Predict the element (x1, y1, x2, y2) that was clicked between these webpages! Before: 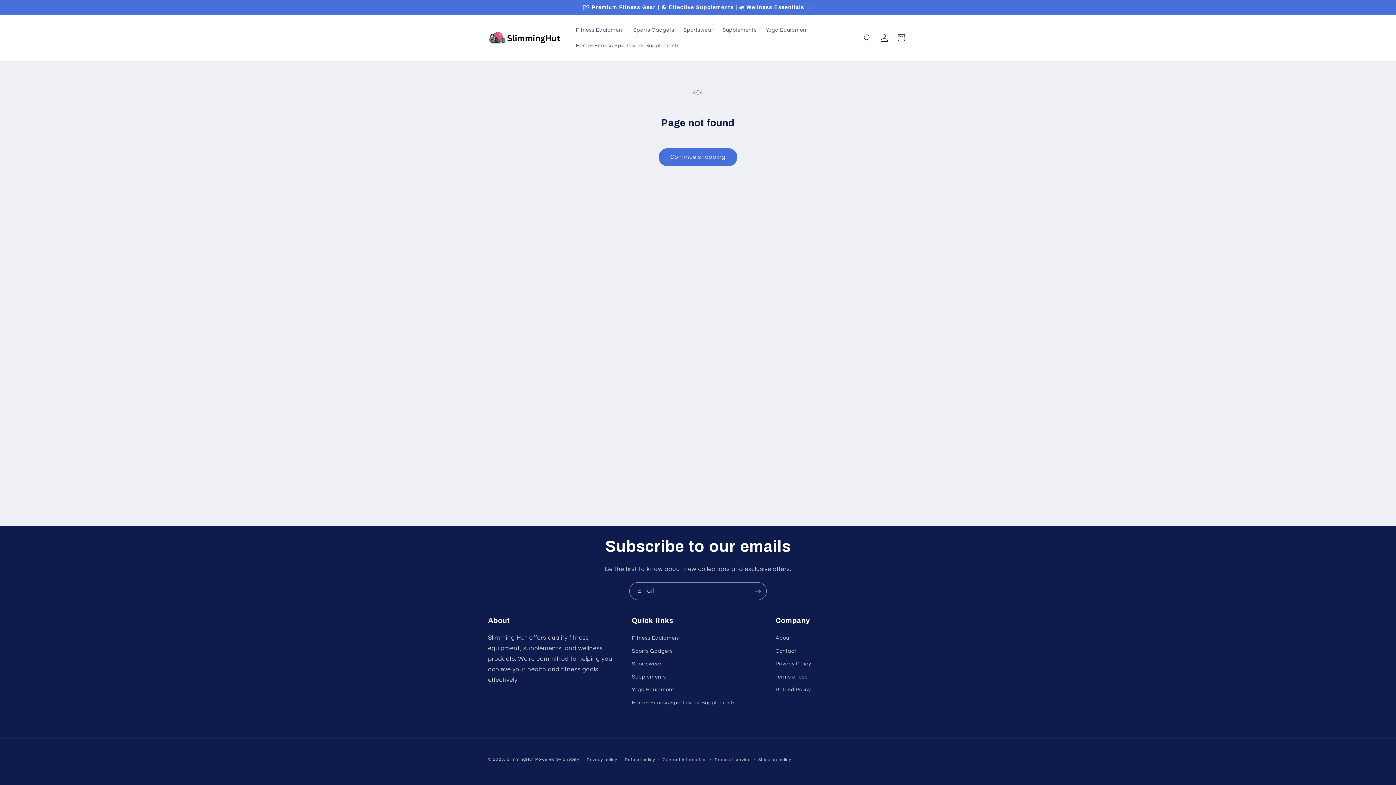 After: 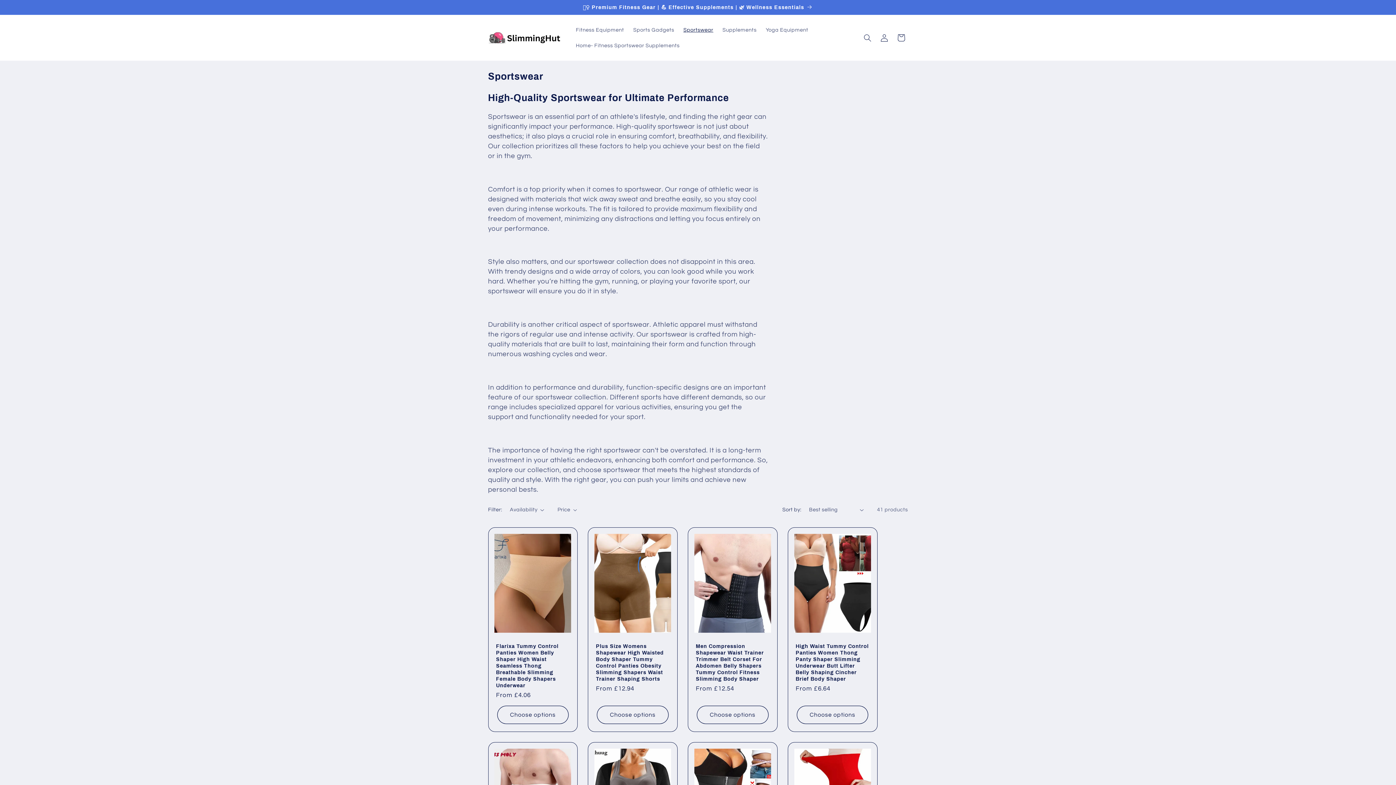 Action: label: Sportswear bbox: (679, 22, 718, 37)